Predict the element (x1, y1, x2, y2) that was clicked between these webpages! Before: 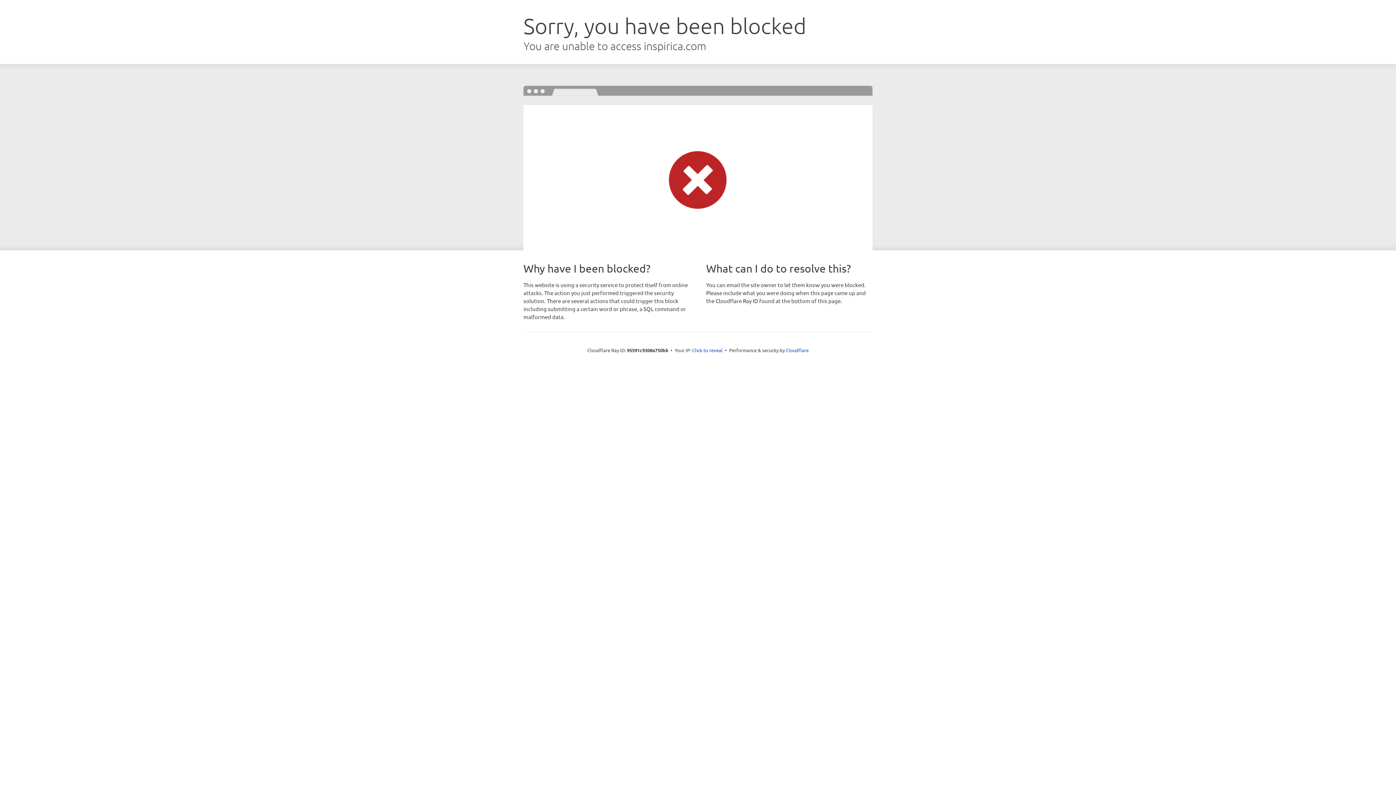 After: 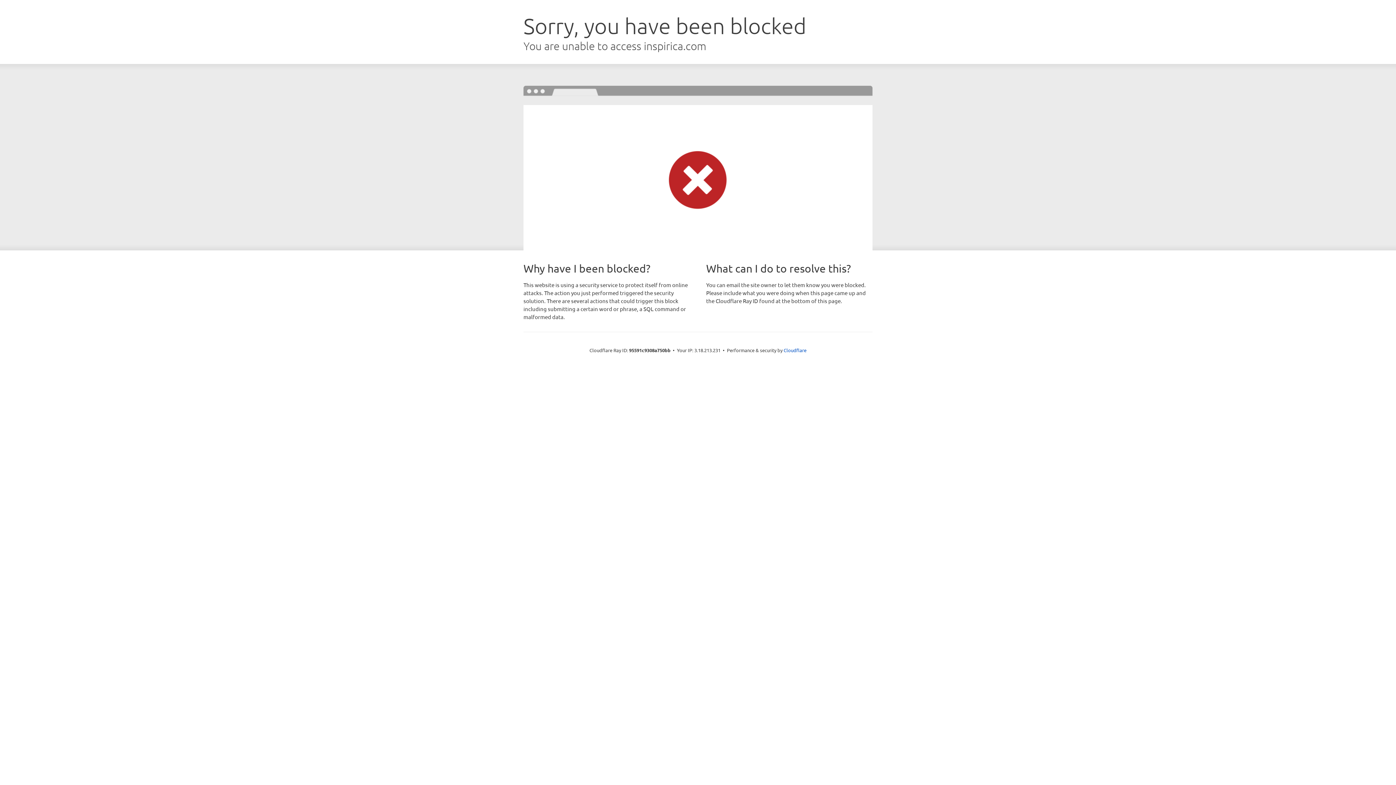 Action: bbox: (692, 346, 722, 353) label: Click to reveal